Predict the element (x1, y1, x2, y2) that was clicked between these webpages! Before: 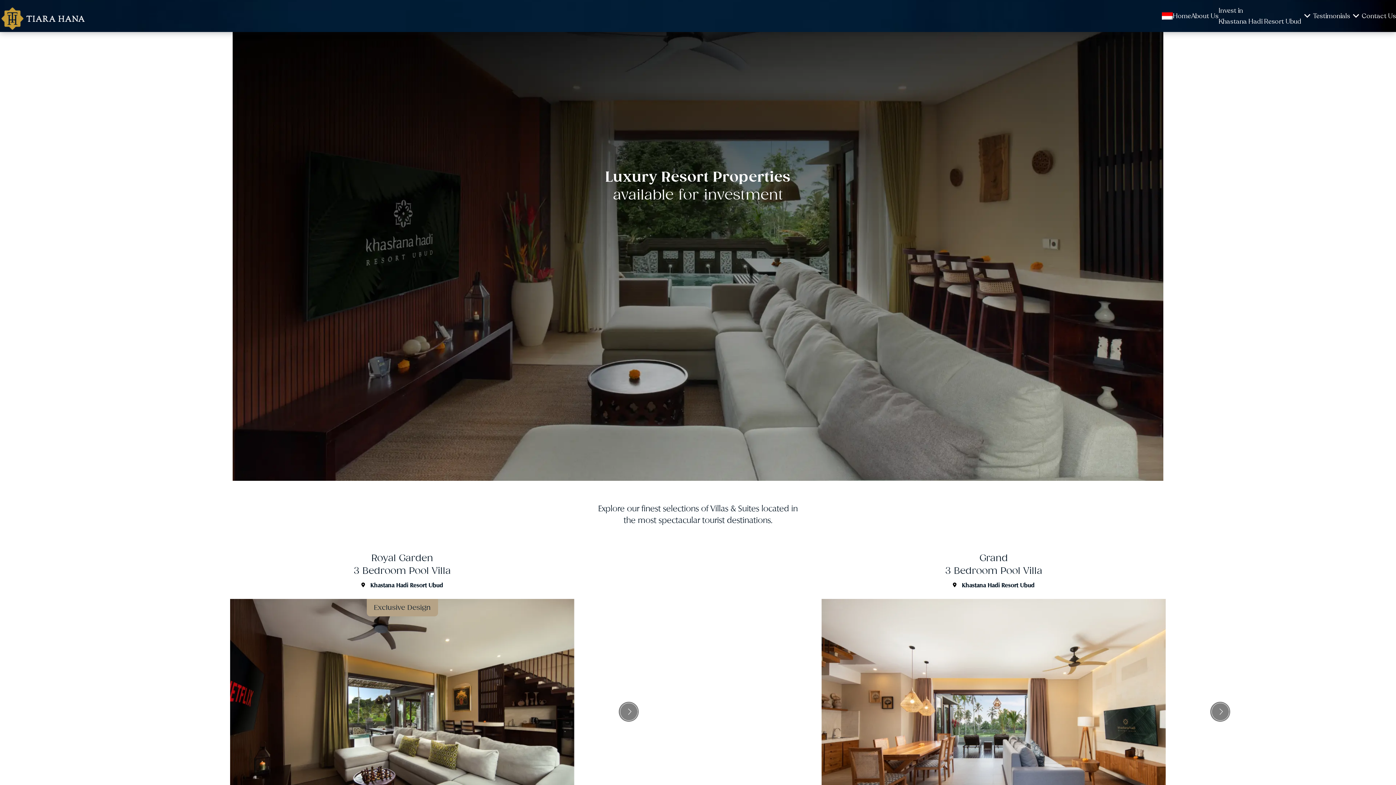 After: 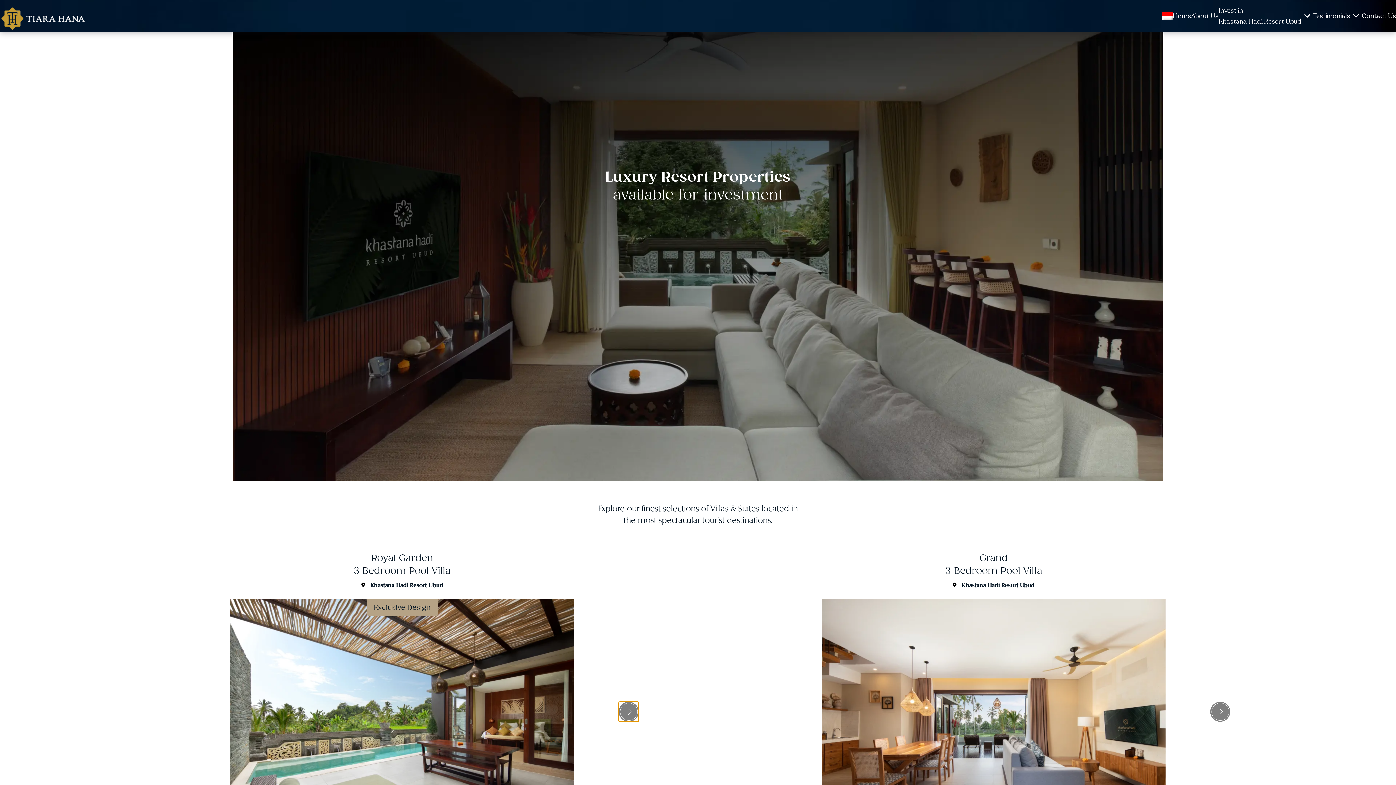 Action: bbox: (619, 702, 639, 722)